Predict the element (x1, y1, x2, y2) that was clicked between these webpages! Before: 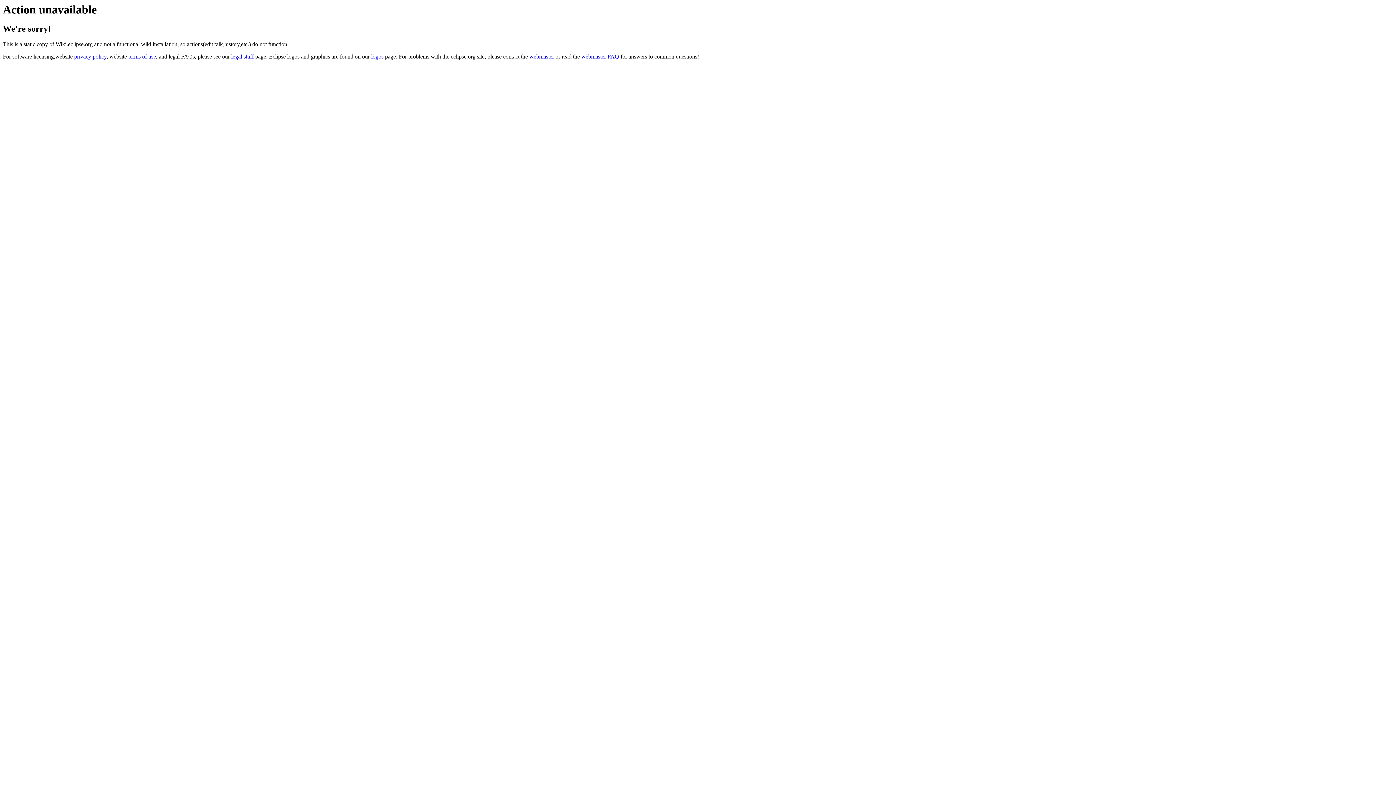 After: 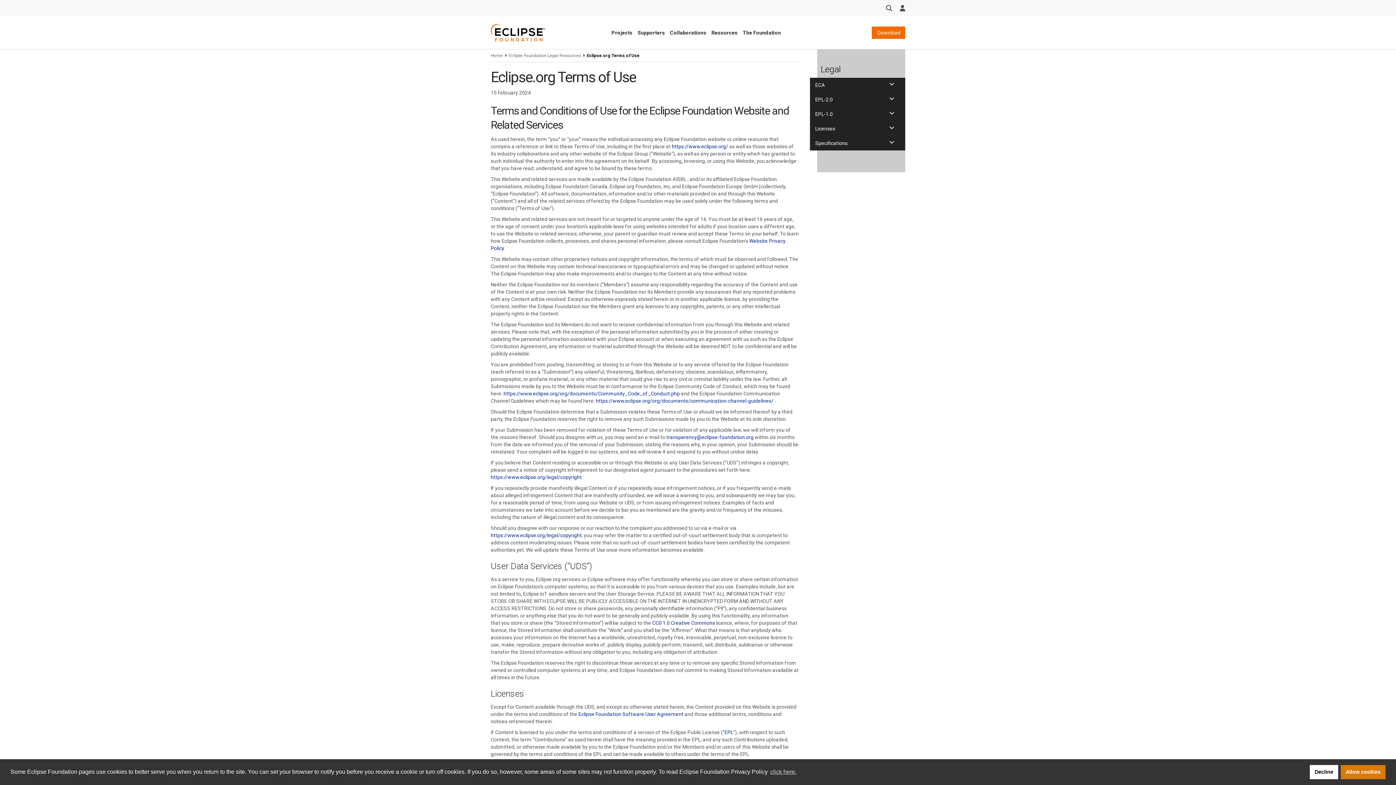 Action: bbox: (128, 53, 156, 59) label: terms of use